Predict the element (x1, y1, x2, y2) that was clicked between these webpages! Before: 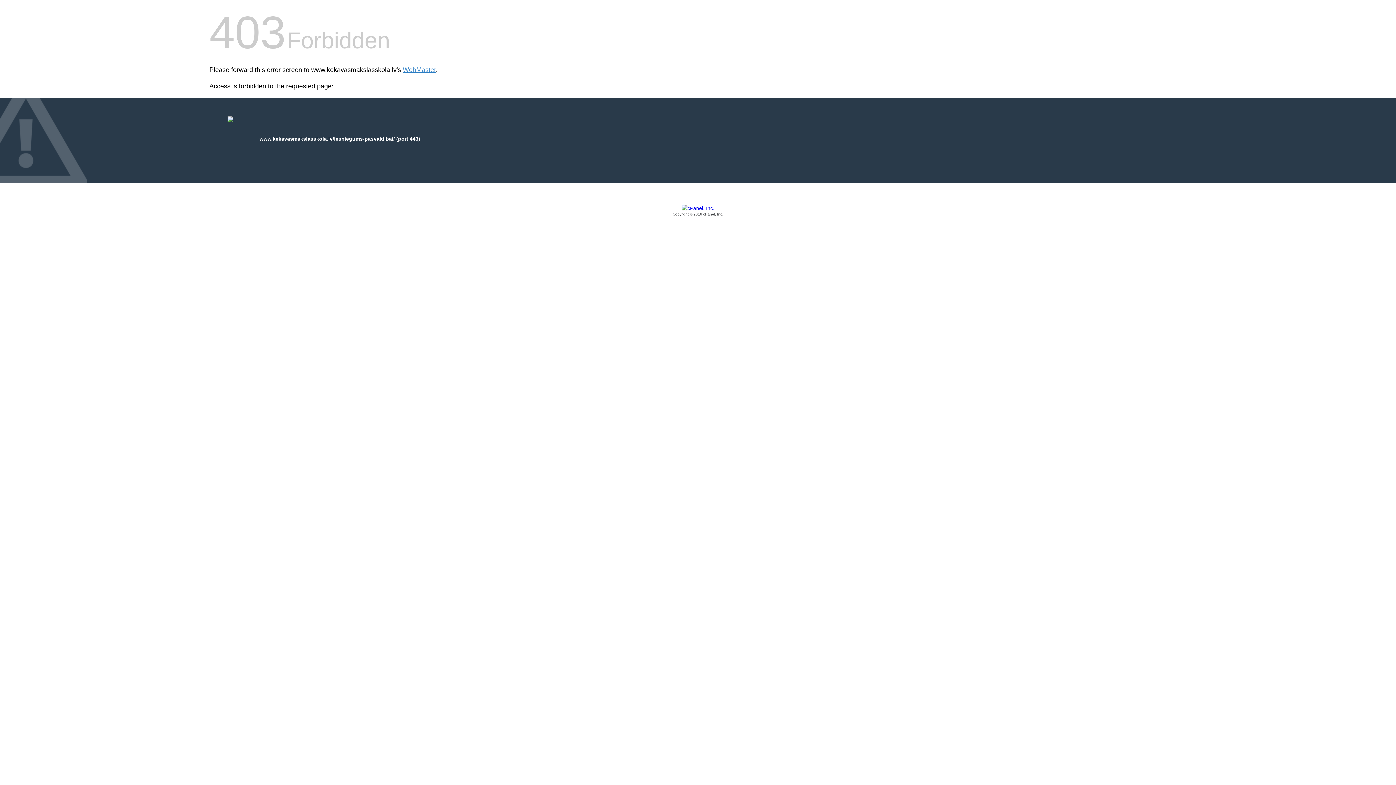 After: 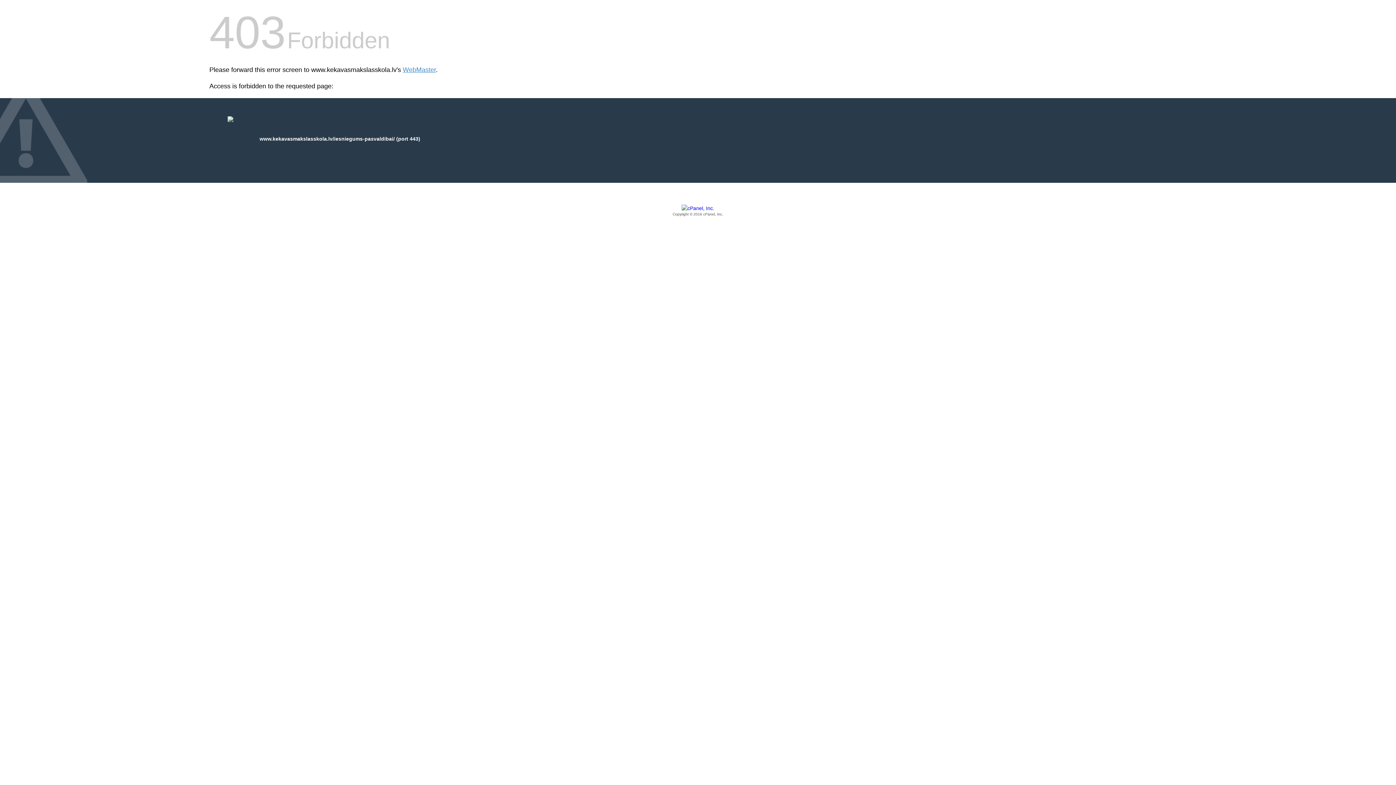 Action: bbox: (209, 205, 1186, 217) label: Copyright © 2016 cPanel, Inc.